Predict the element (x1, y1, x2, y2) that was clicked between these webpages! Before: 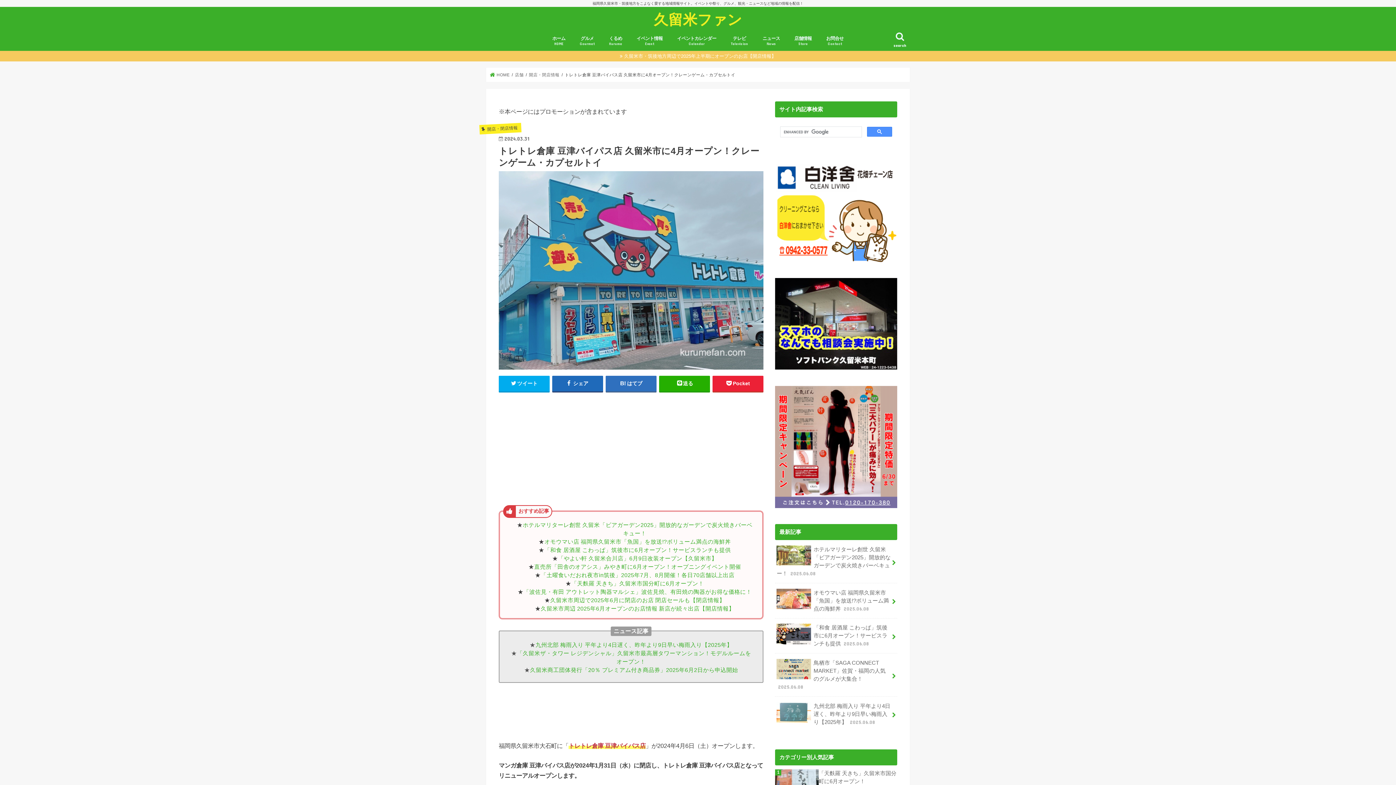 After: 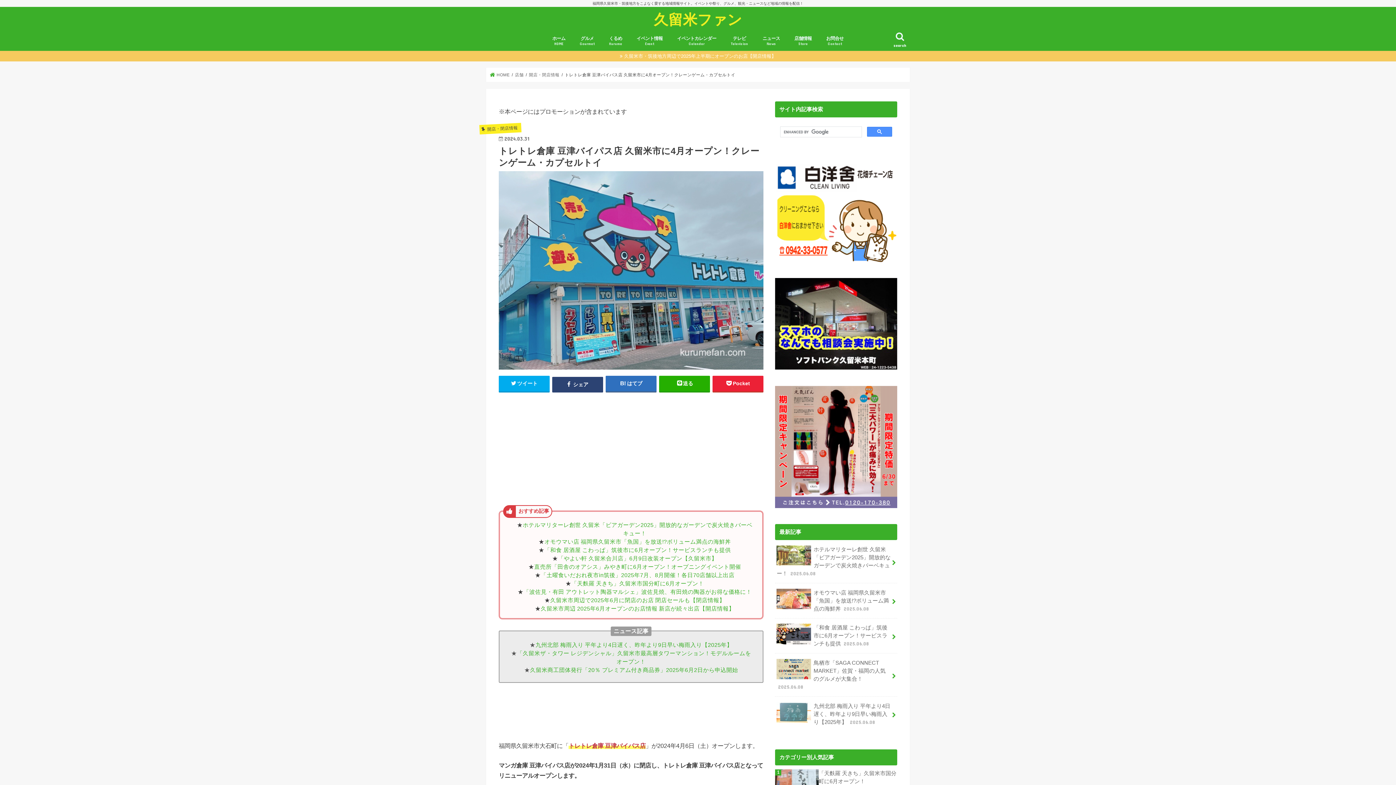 Action: bbox: (552, 375, 603, 391) label:  シェア